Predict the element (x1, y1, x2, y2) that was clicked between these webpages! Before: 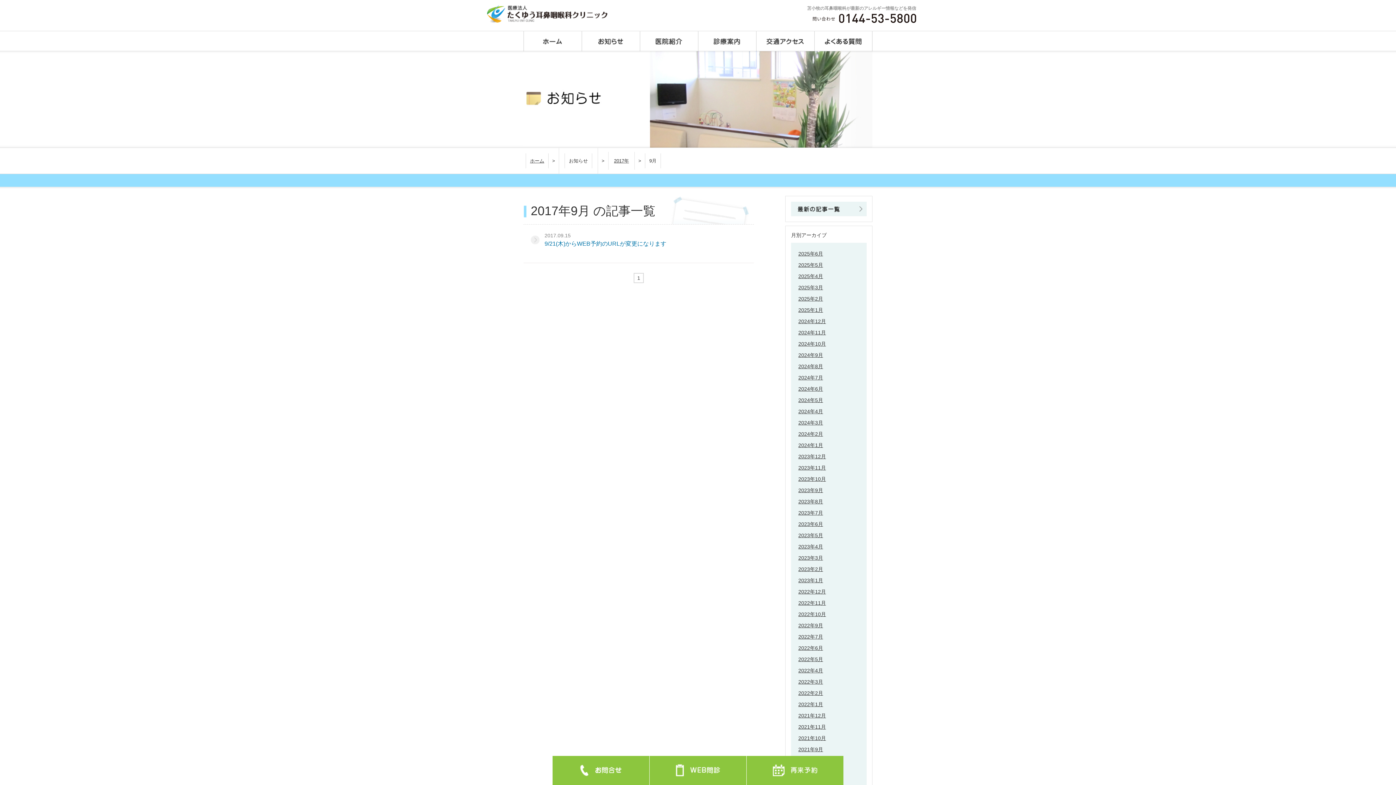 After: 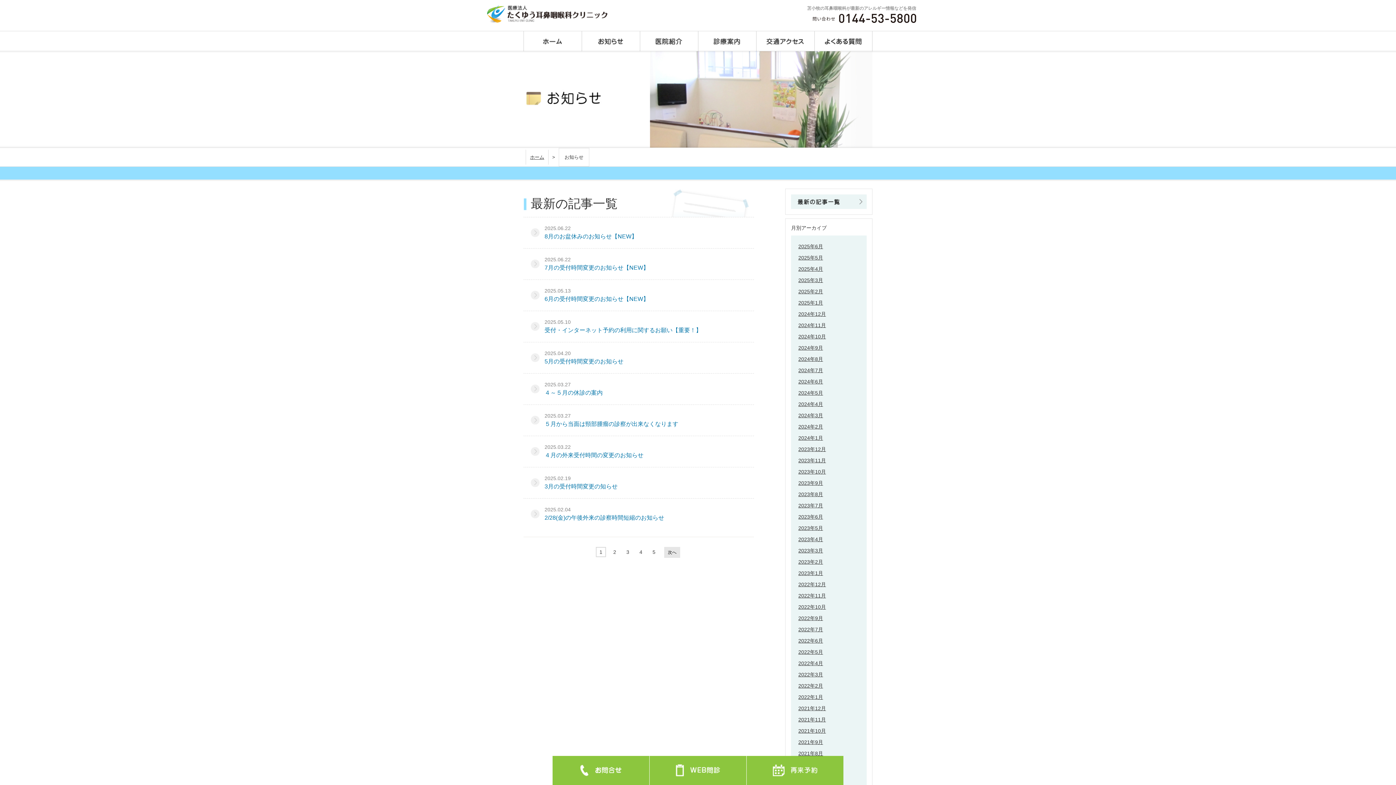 Action: bbox: (791, 209, 866, 215)